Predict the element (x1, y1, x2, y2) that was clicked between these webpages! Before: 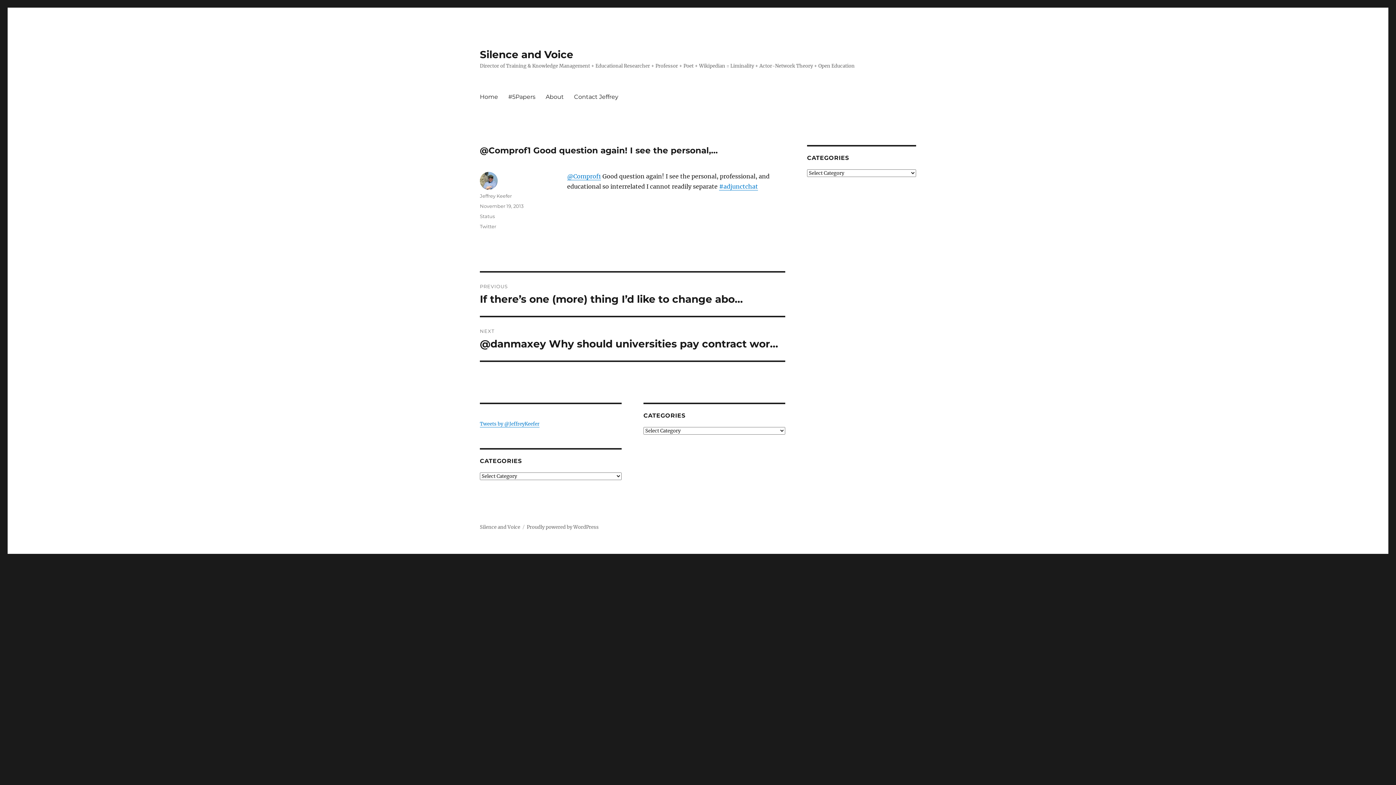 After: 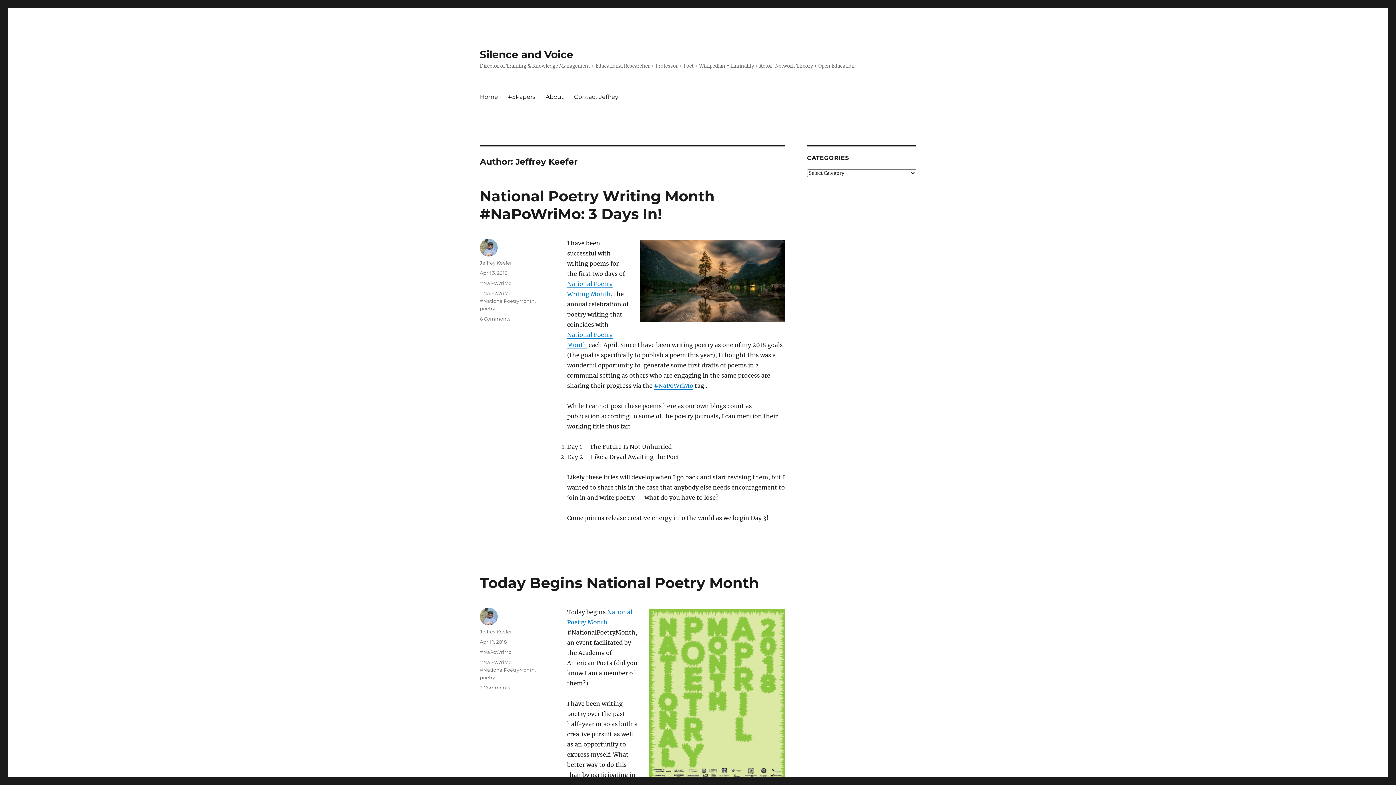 Action: label: Jeffrey Keefer bbox: (480, 193, 512, 198)